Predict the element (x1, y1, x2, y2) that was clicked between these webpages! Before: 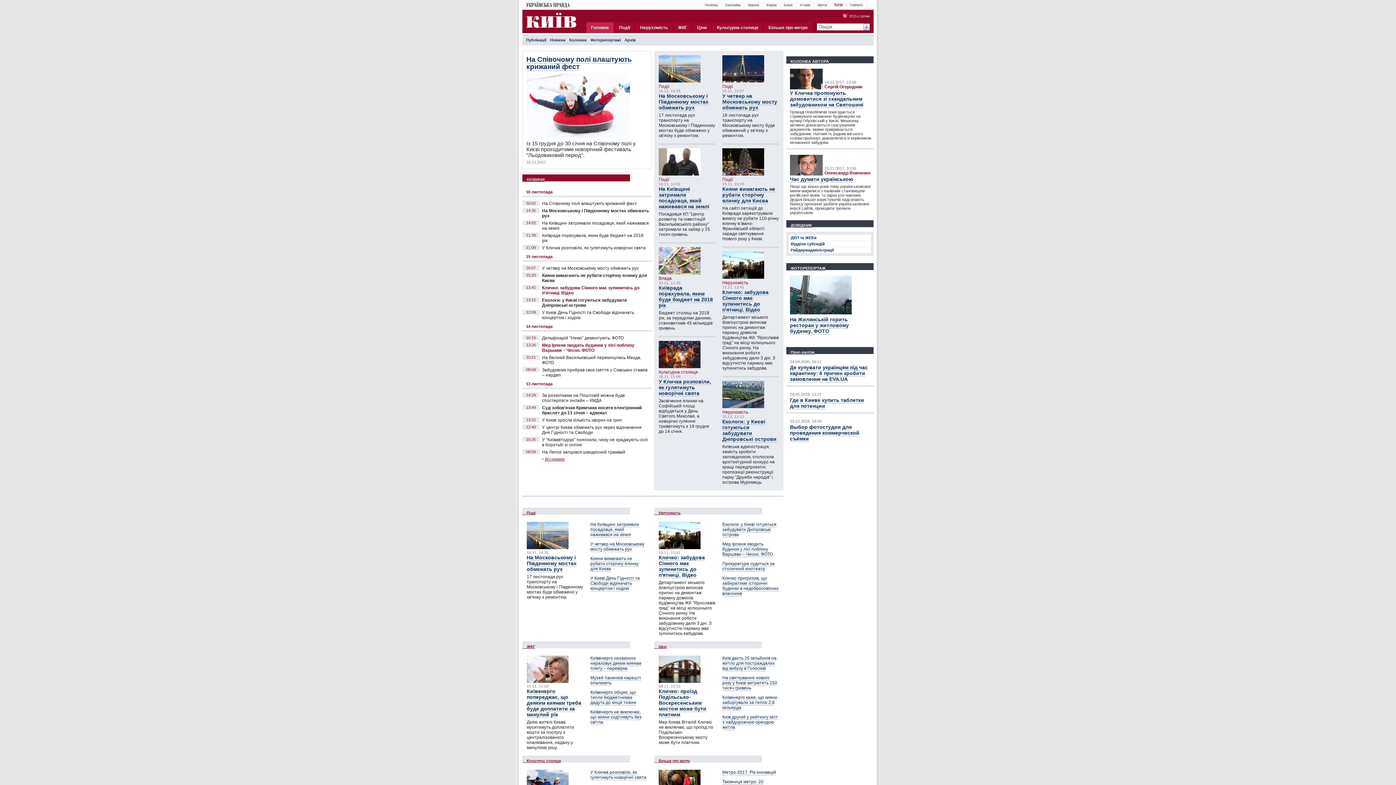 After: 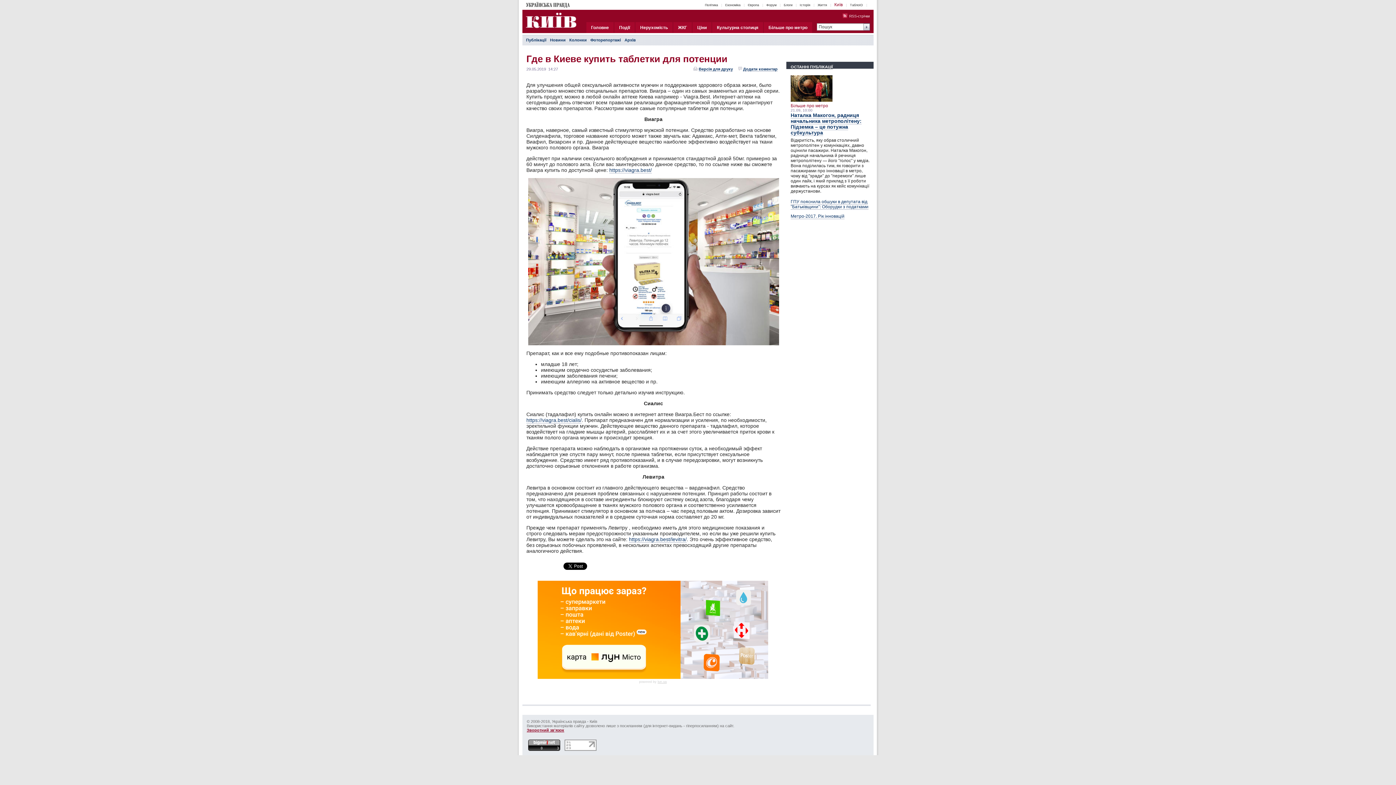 Action: bbox: (790, 397, 864, 409) label: Где в Киеве купить таблетки для потенции